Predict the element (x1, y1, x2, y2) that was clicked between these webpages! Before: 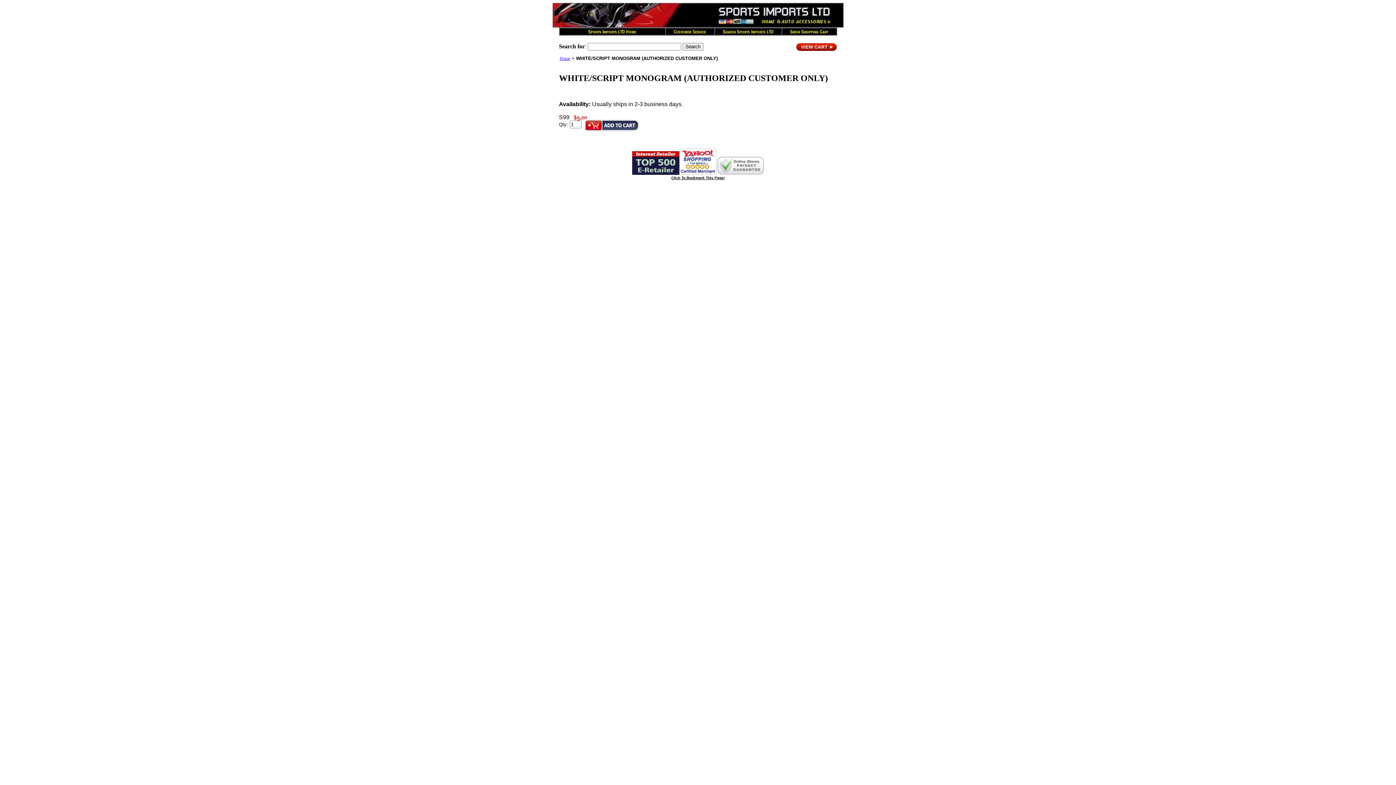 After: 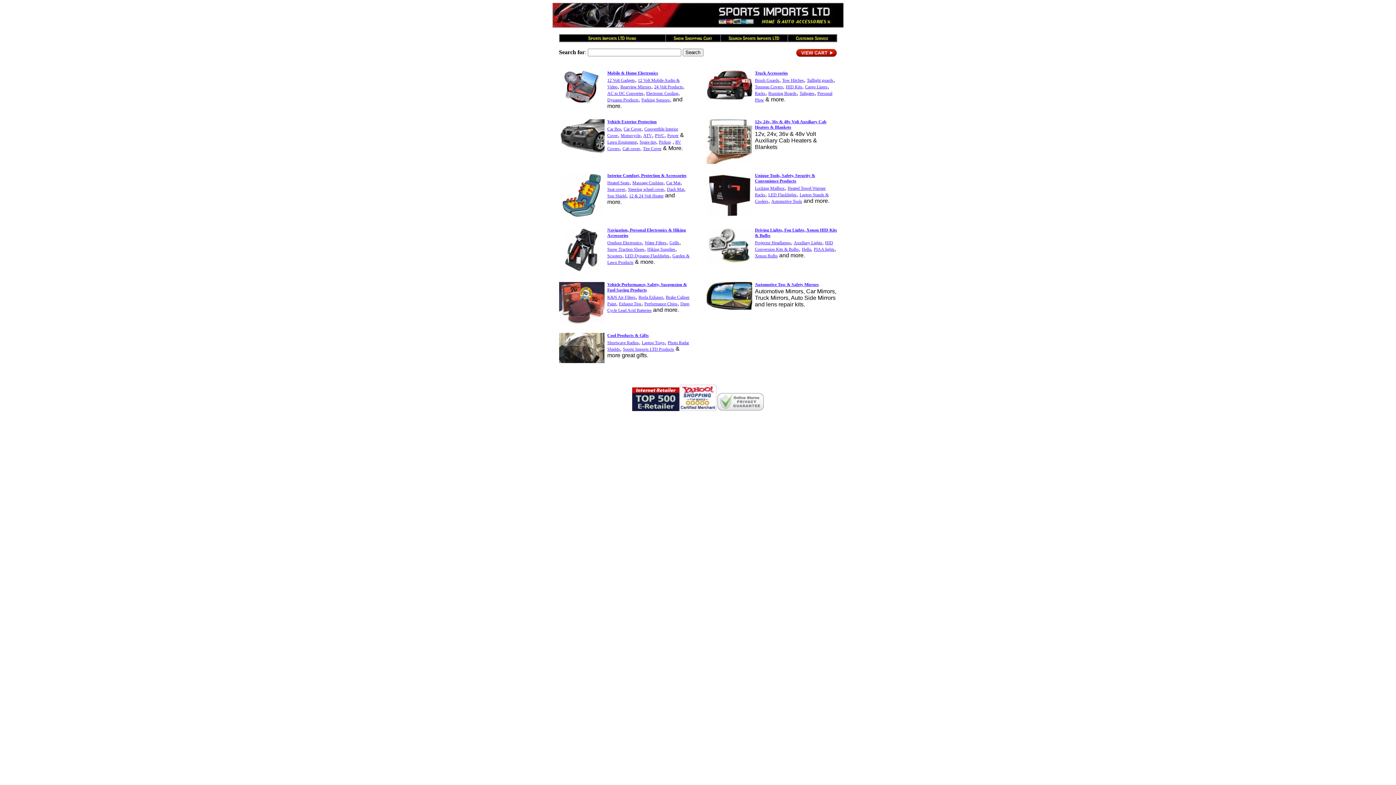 Action: bbox: (552, 23, 843, 28)